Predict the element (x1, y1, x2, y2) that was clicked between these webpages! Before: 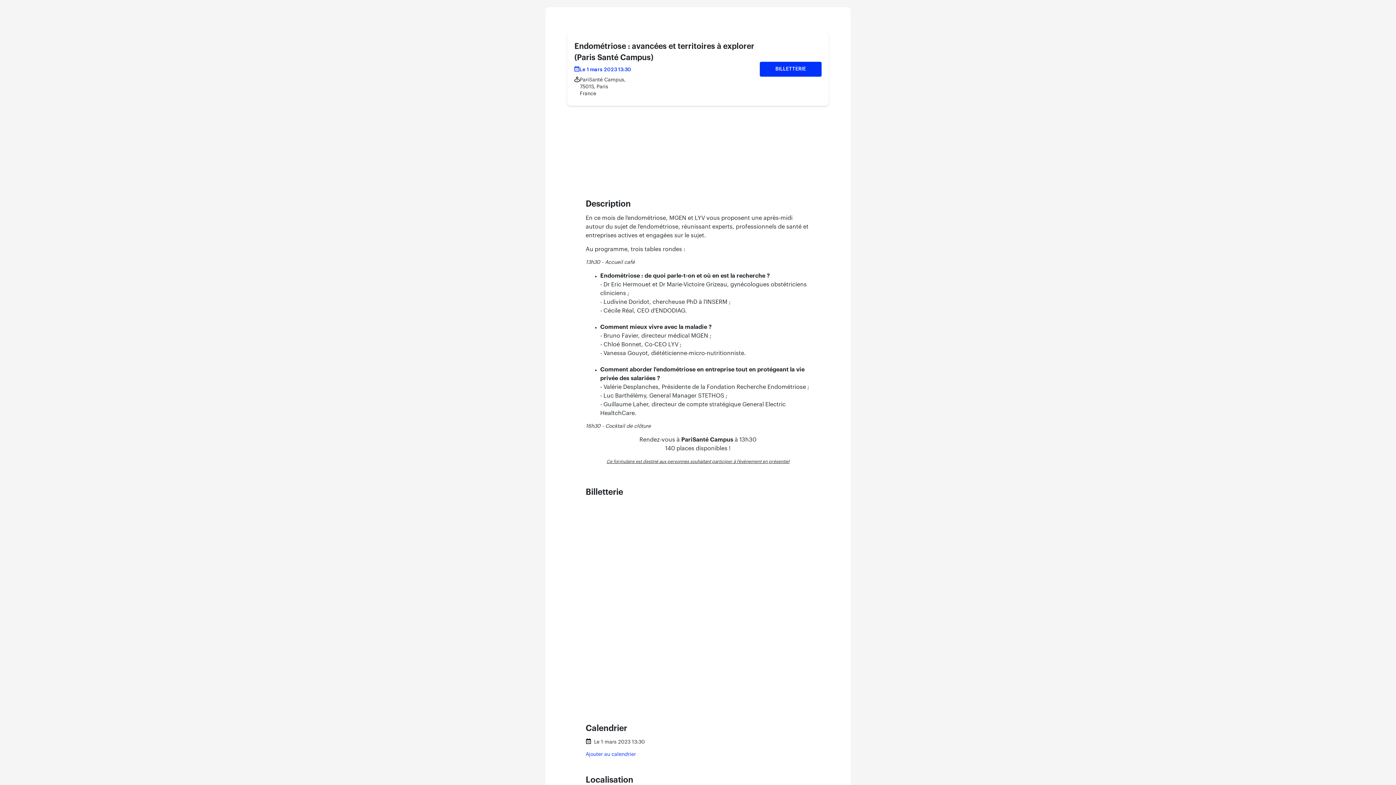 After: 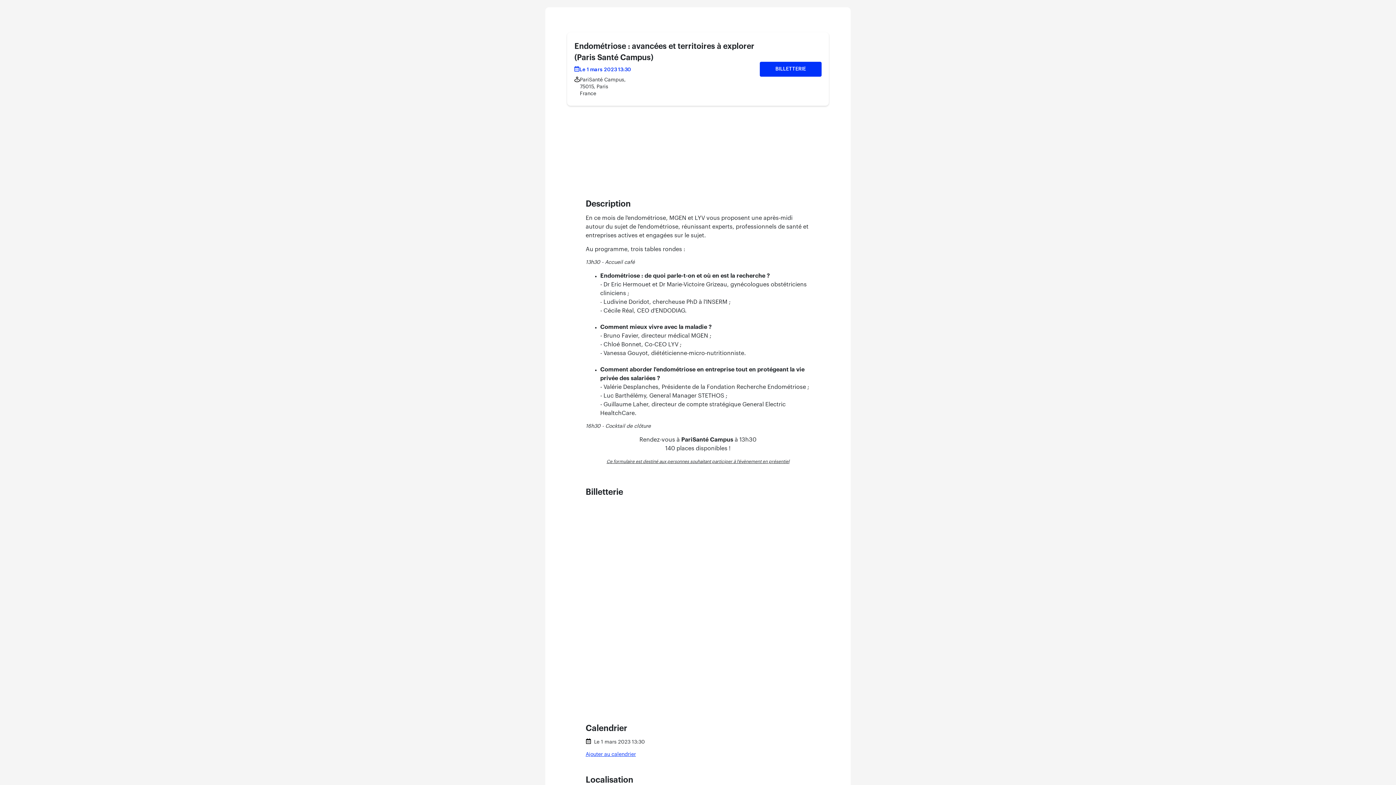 Action: label: Ajouter au calendrier bbox: (585, 752, 636, 757)